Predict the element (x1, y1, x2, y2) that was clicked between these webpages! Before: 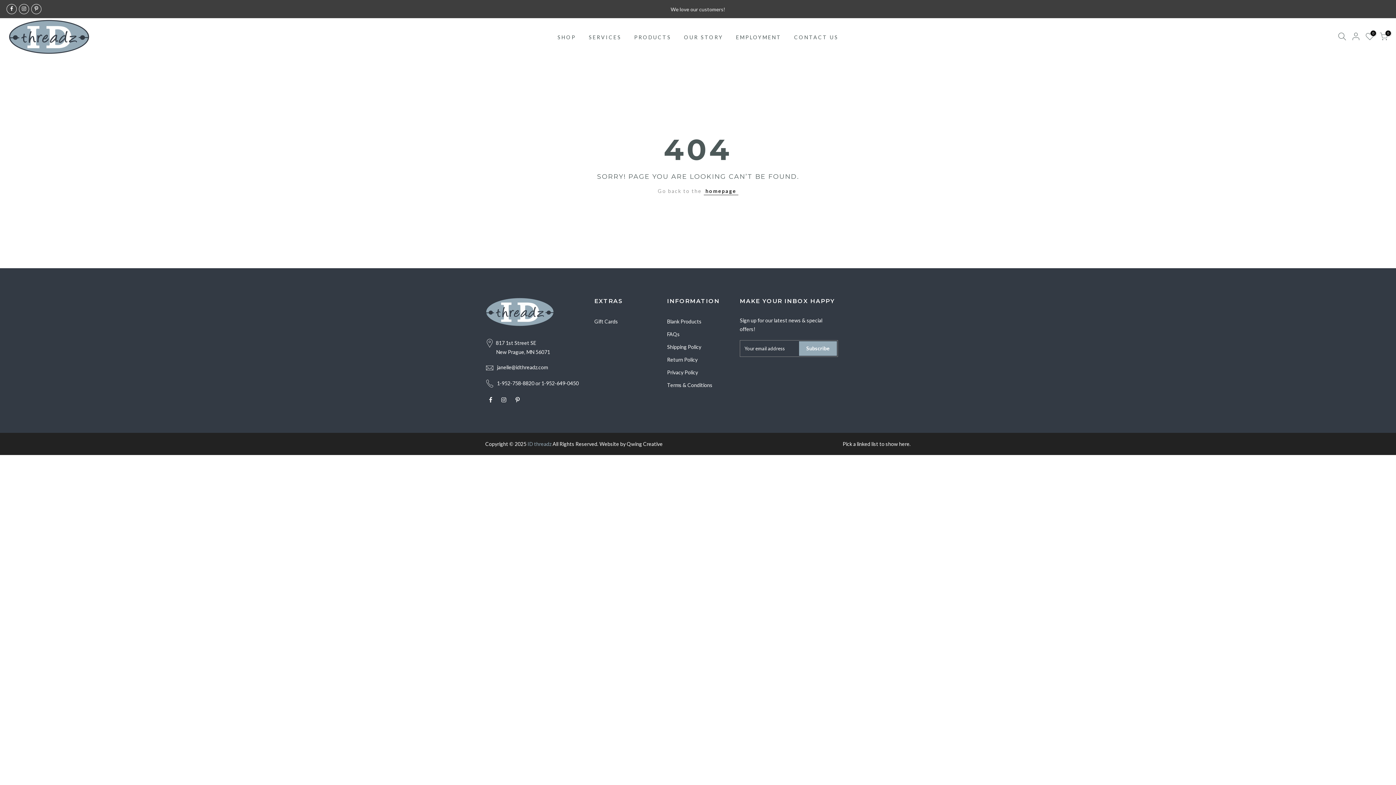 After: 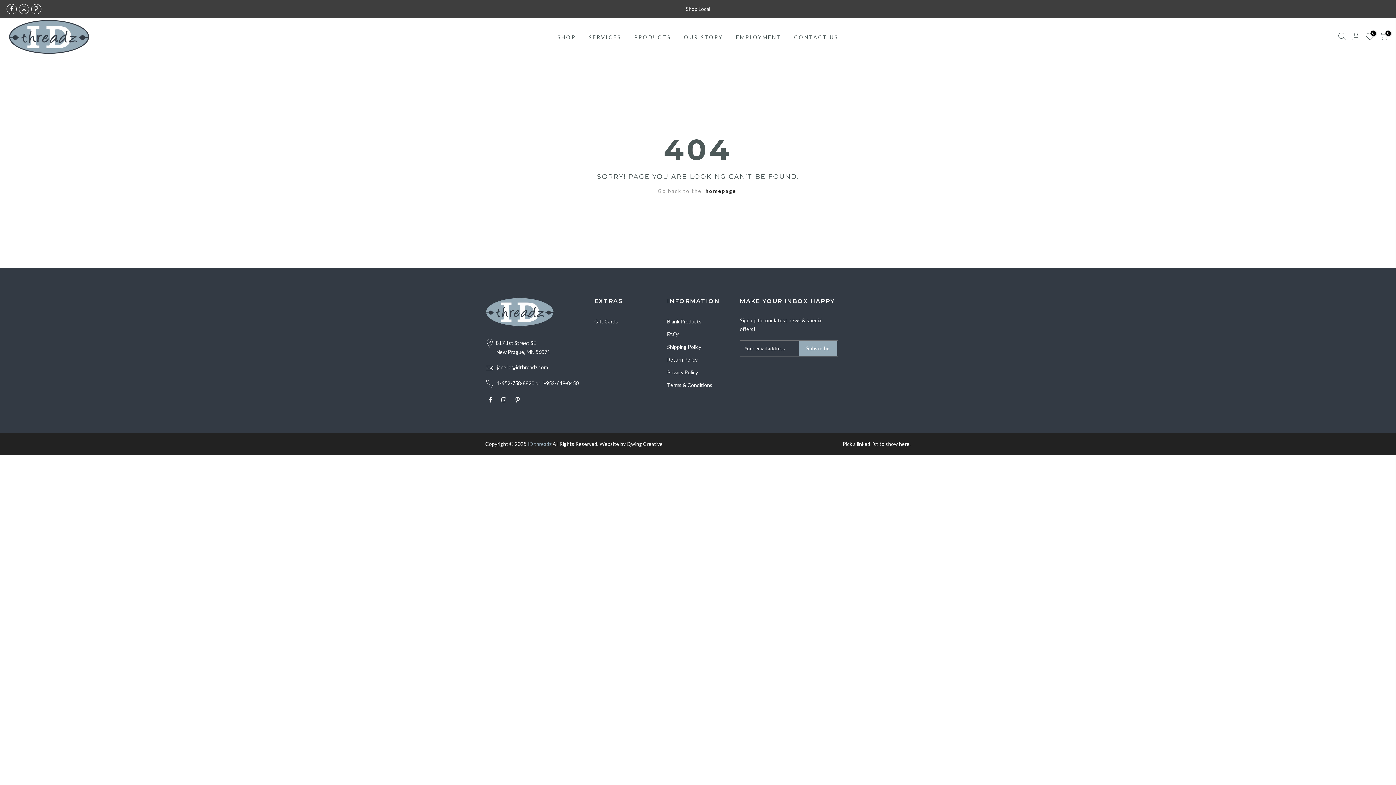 Action: label: SHOP bbox: (551, 24, 582, 50)